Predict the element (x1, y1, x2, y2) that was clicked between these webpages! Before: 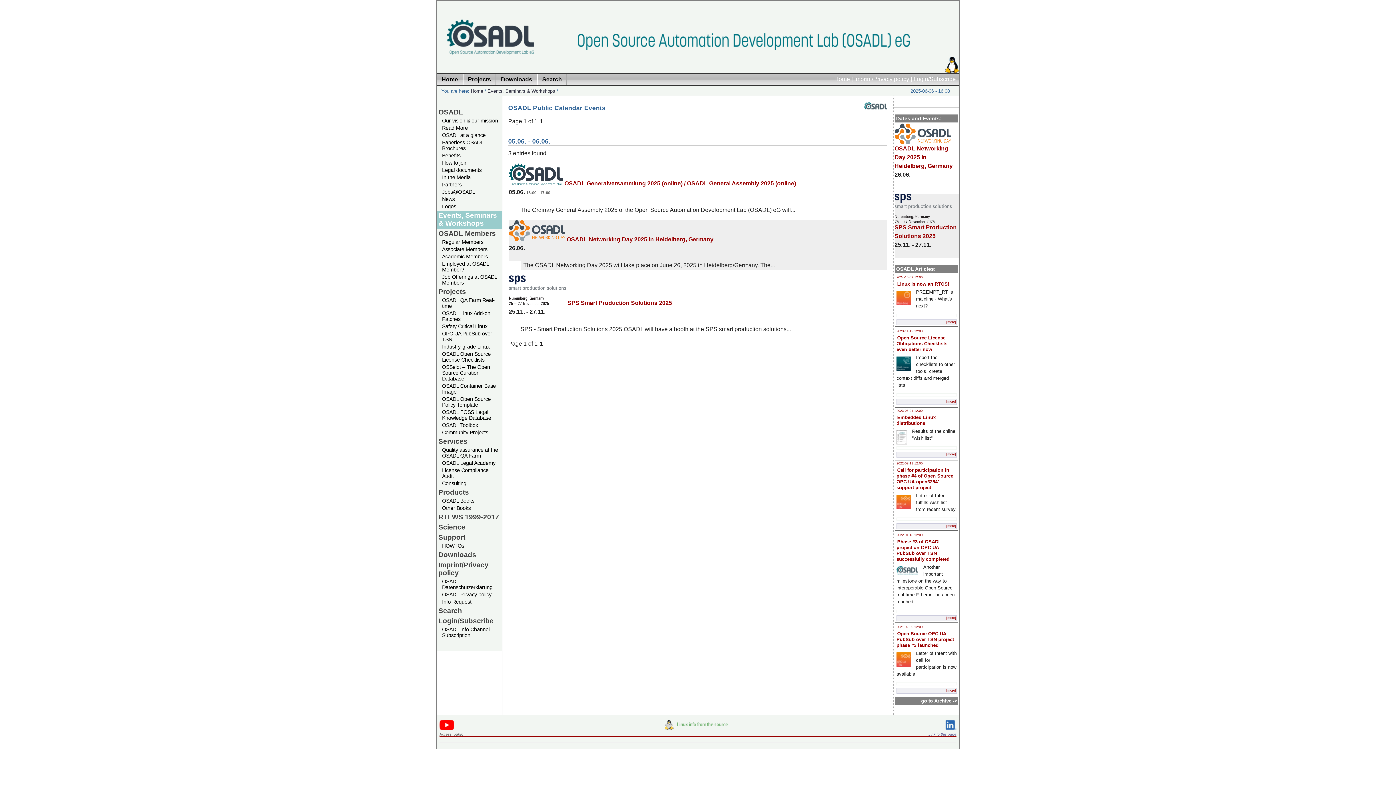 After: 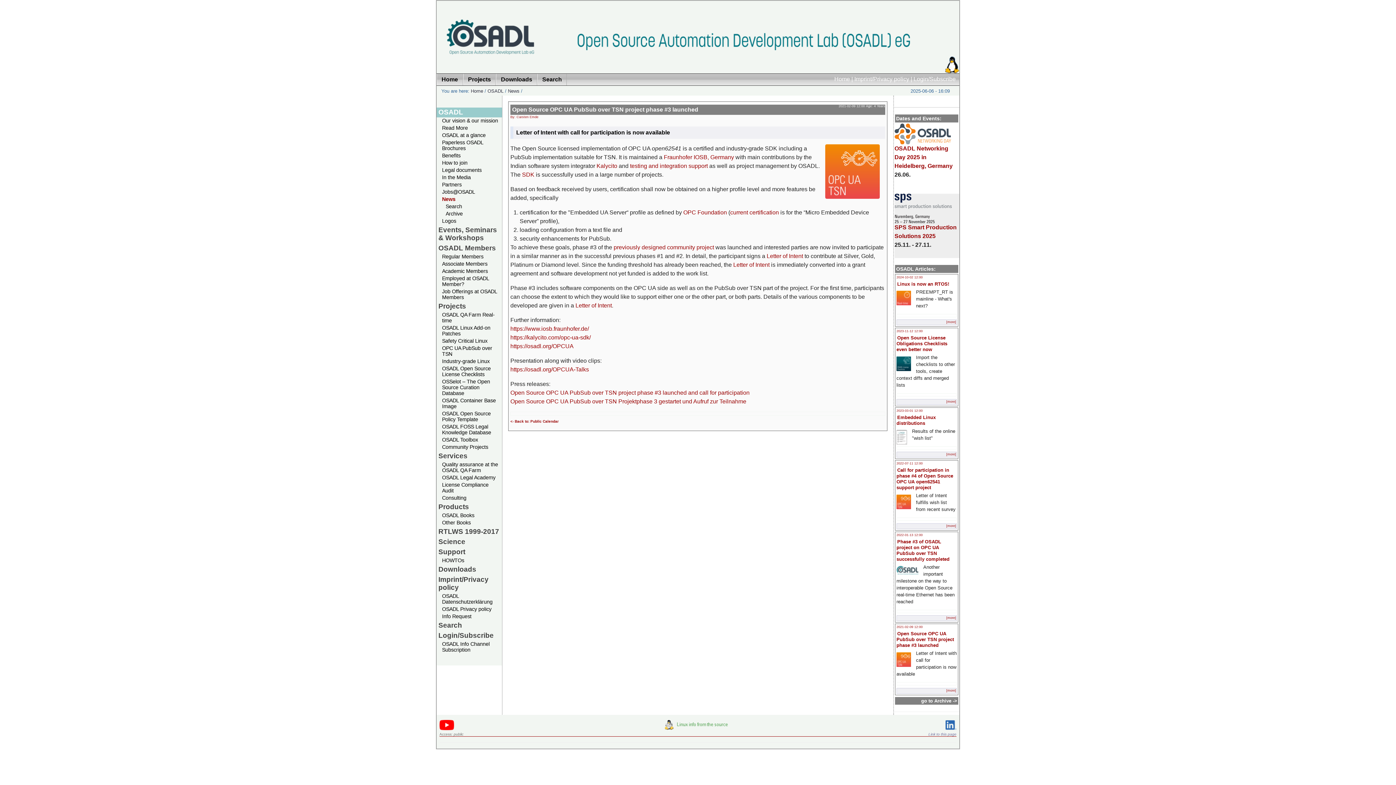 Action: label: Open Source OPC UA PubSub over TSN project phase #3 launched bbox: (896, 630, 954, 649)